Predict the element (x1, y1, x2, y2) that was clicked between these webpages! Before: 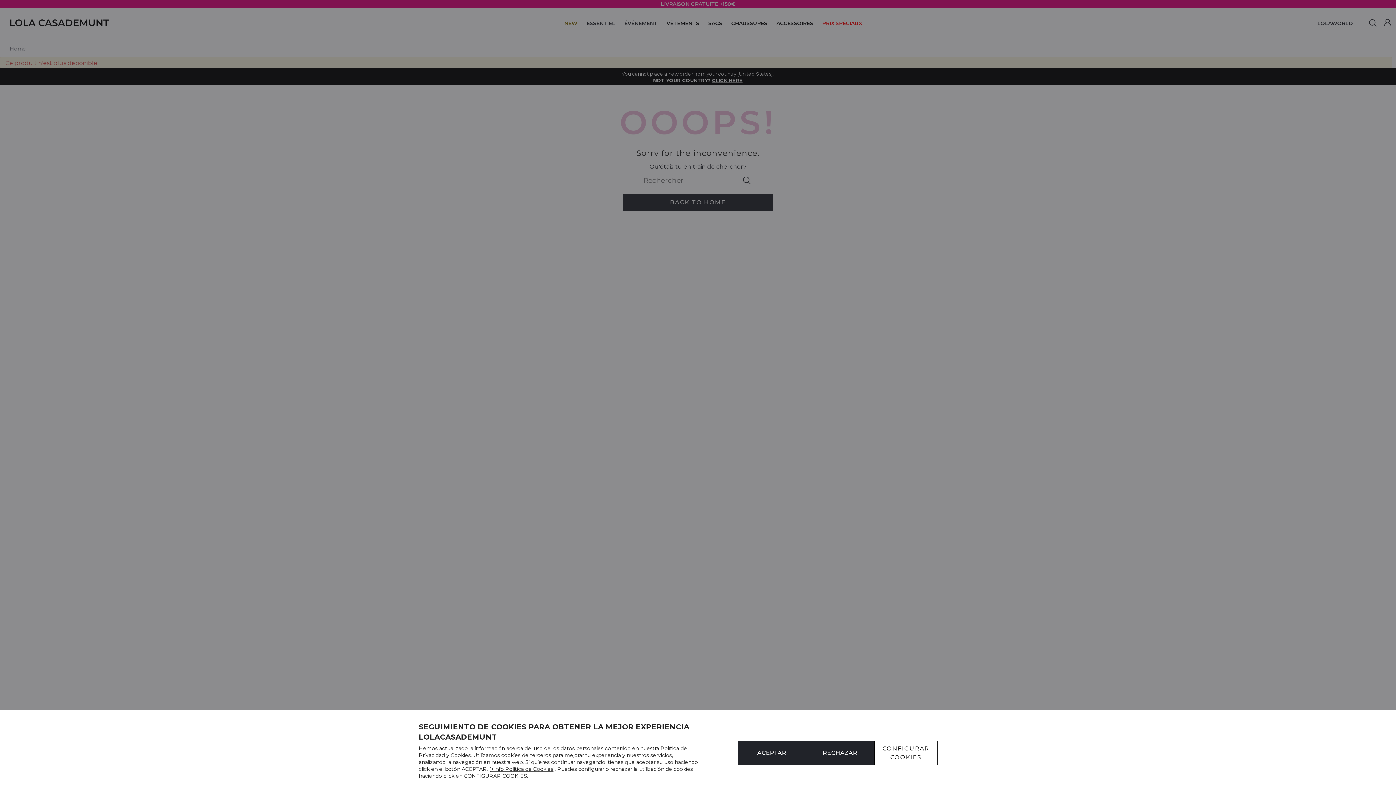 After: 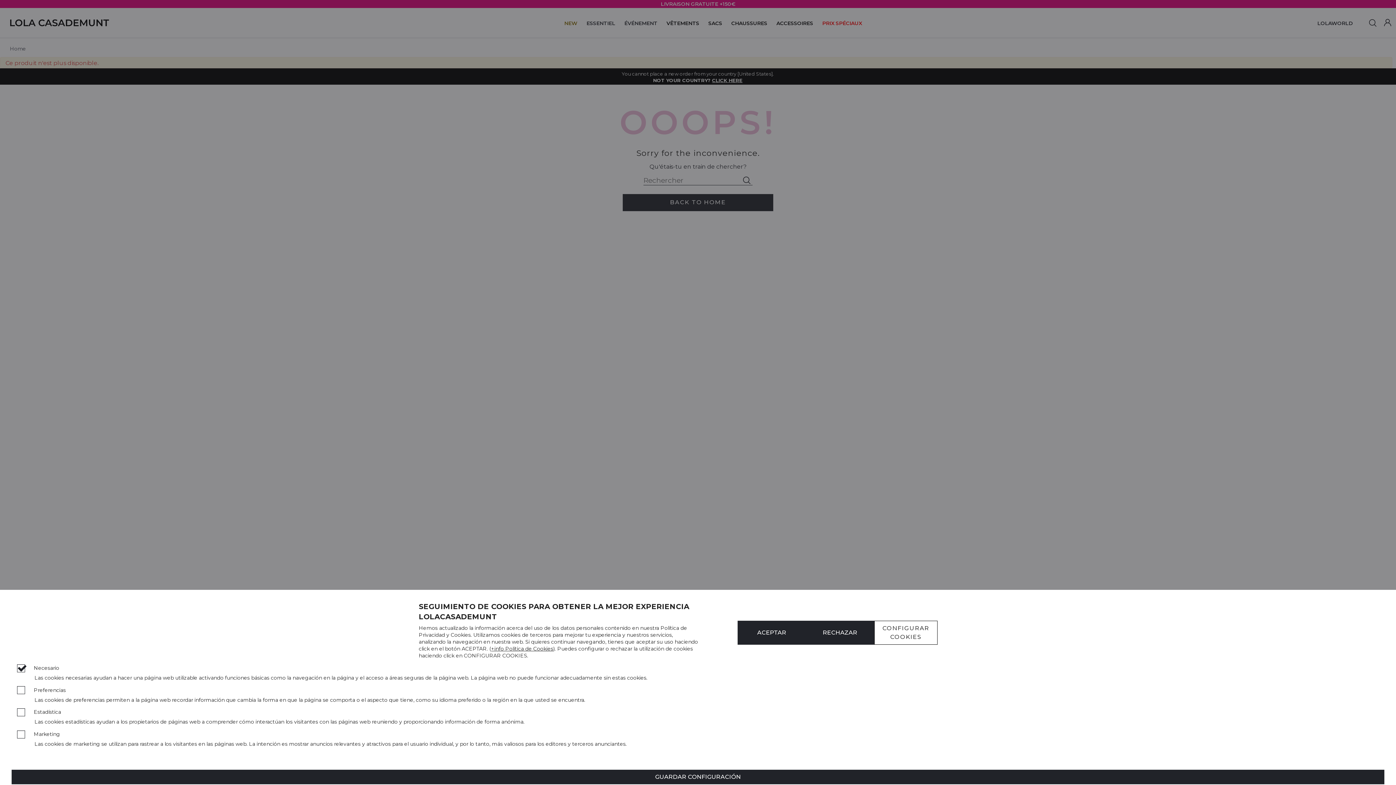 Action: bbox: (874, 741, 937, 765) label: CONFIGURAR COOKIES